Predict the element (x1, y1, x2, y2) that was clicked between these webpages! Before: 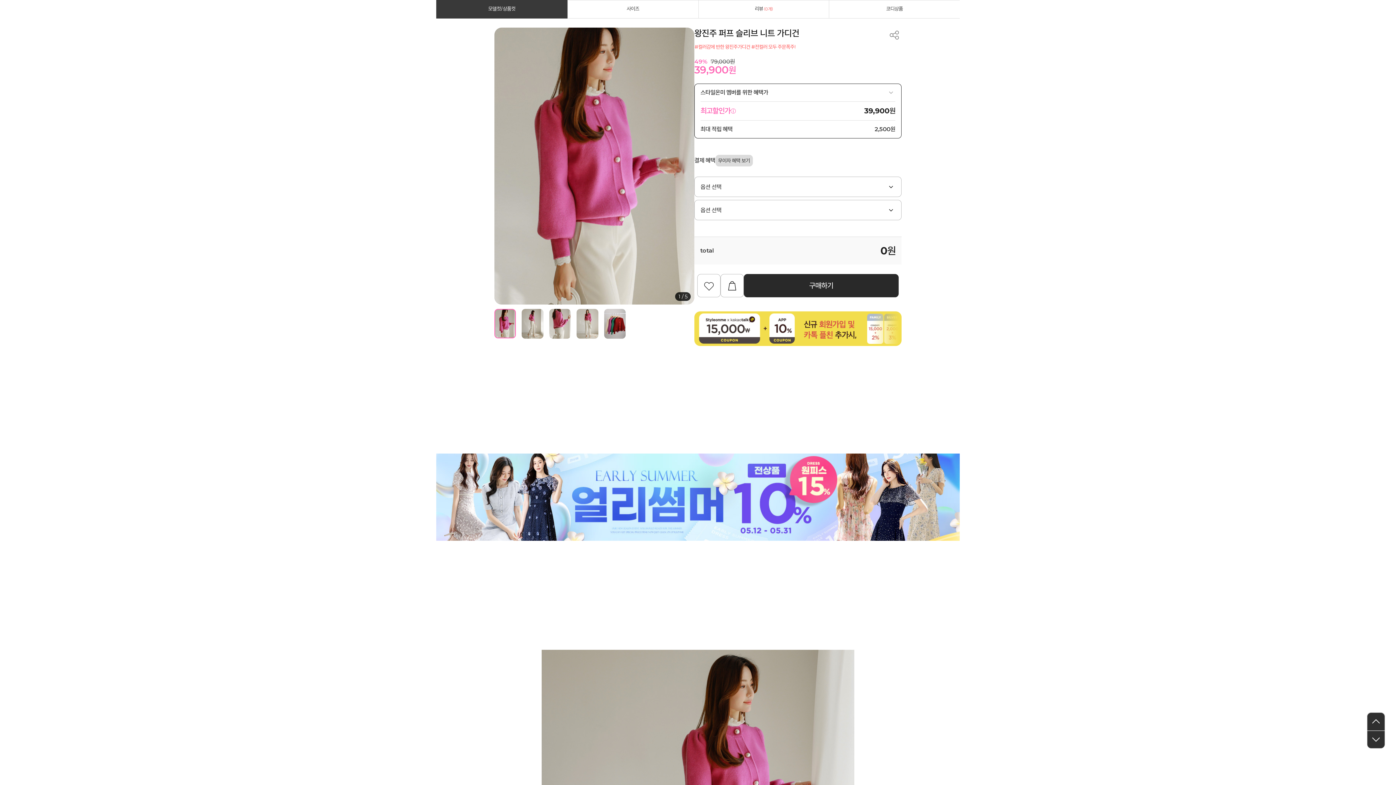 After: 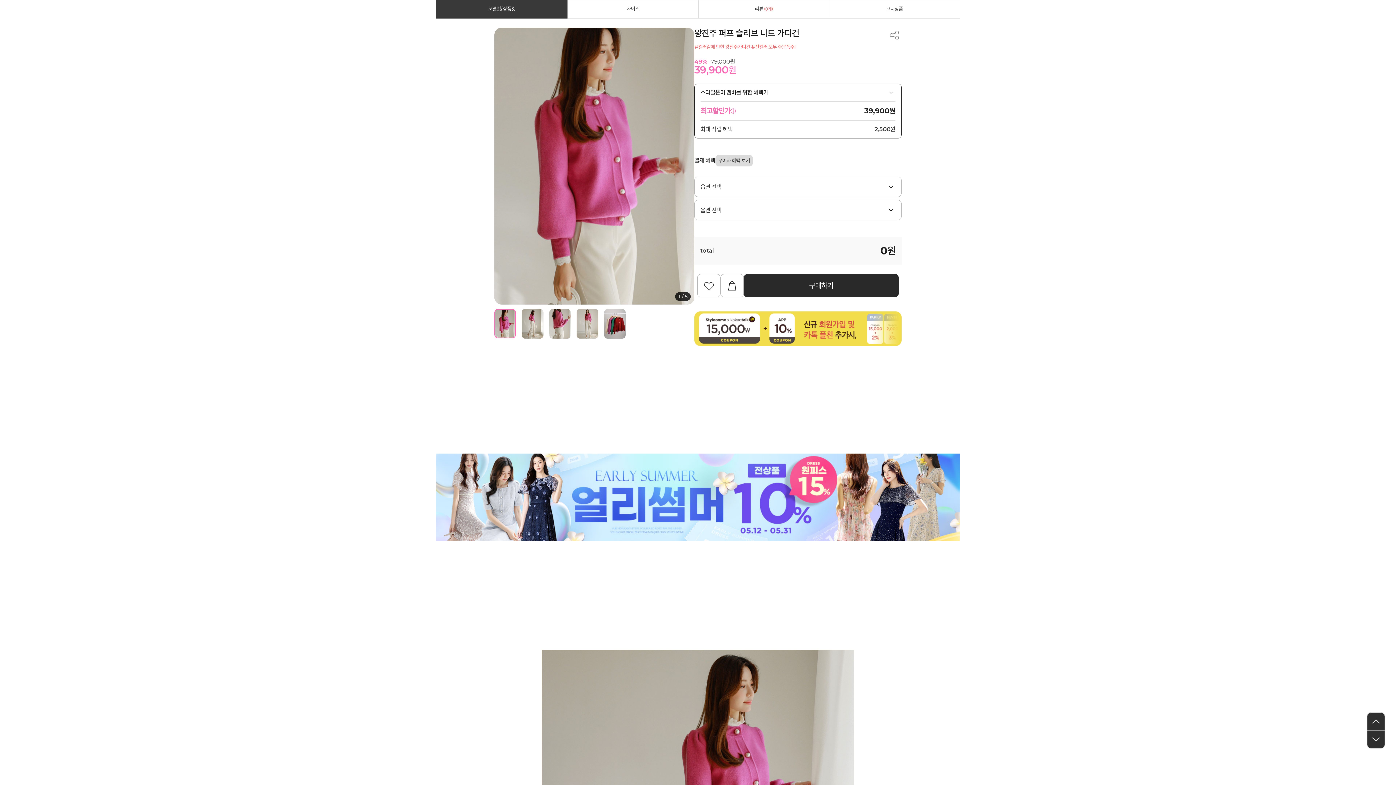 Action: bbox: (495, 309, 515, 337)